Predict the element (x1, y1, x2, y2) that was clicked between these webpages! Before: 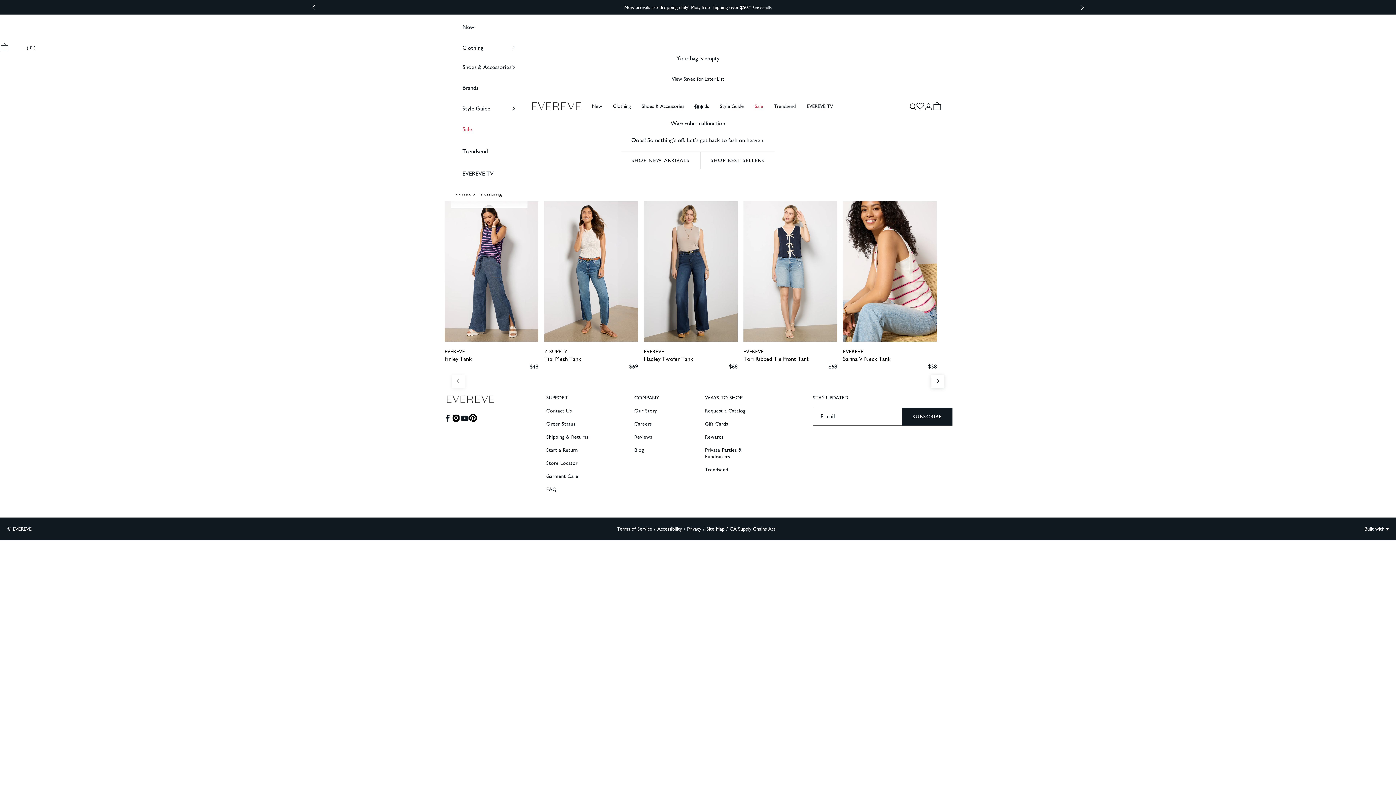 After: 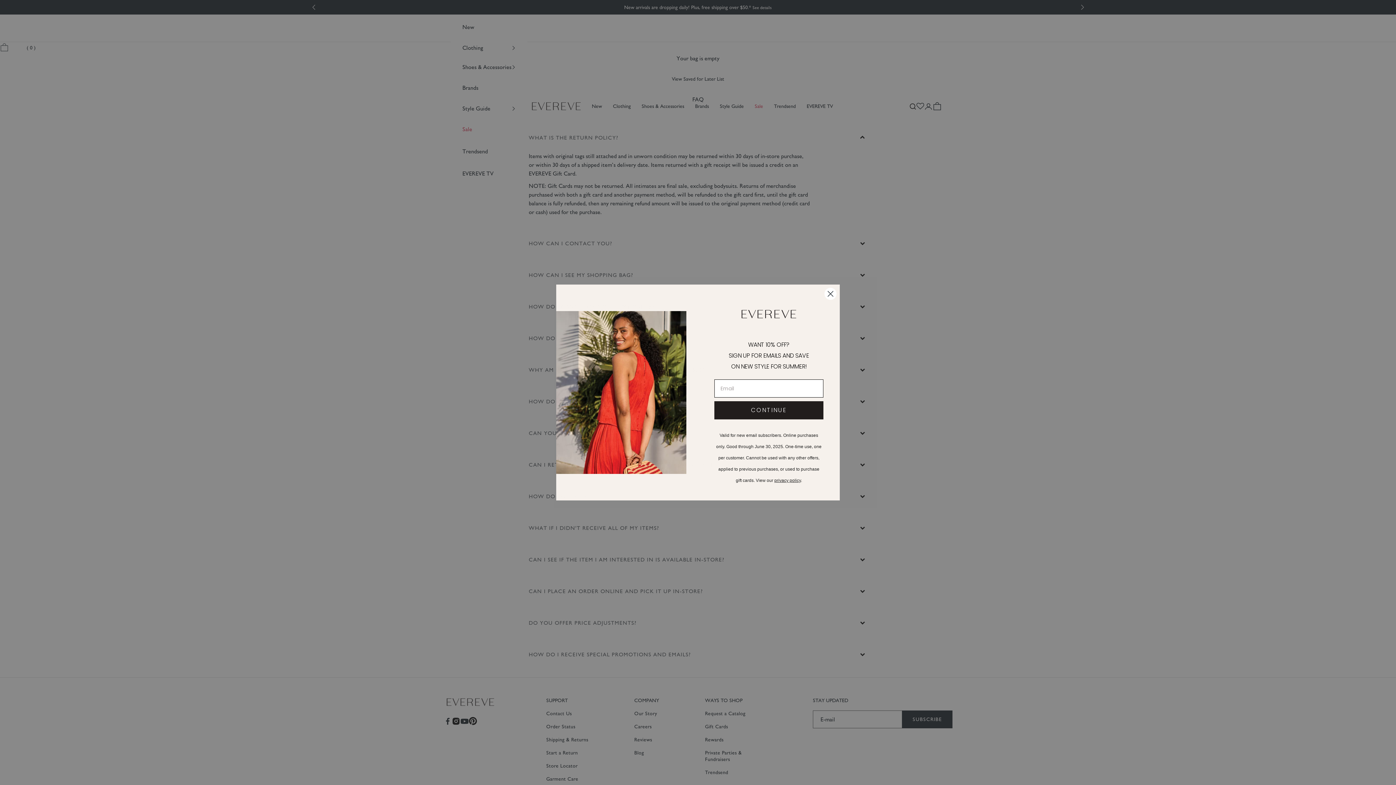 Action: label: FAQ bbox: (546, 486, 557, 492)